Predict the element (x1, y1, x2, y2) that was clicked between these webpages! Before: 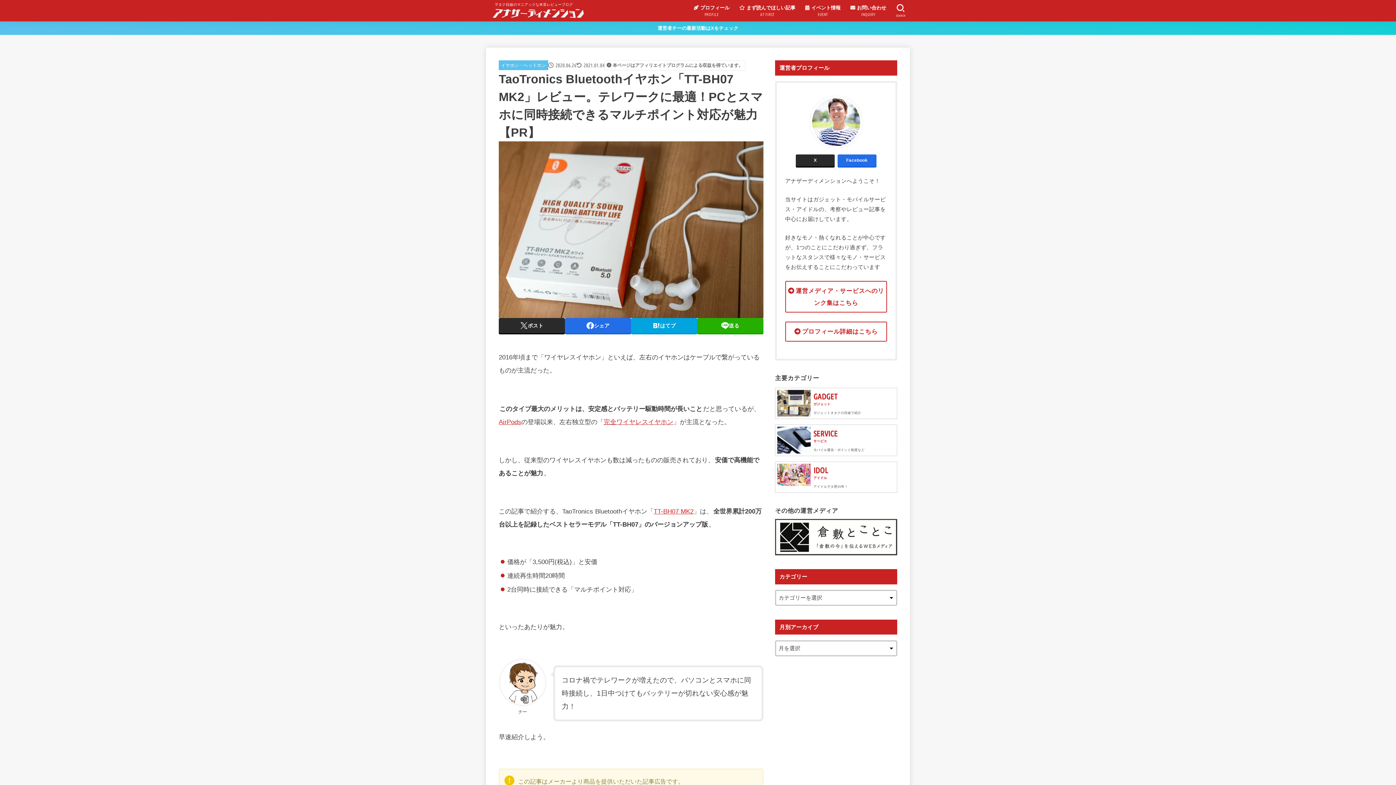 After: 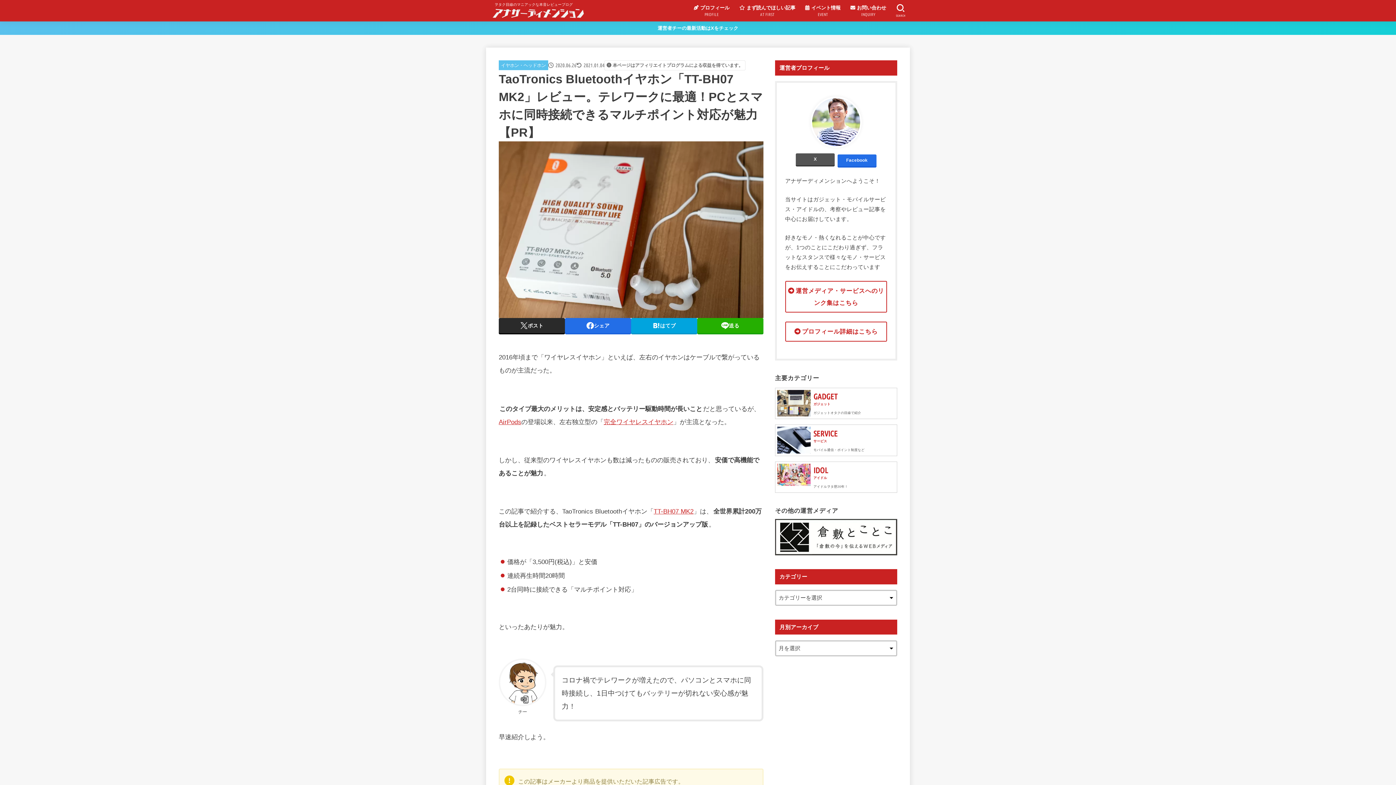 Action: label: X bbox: (796, 154, 834, 166)